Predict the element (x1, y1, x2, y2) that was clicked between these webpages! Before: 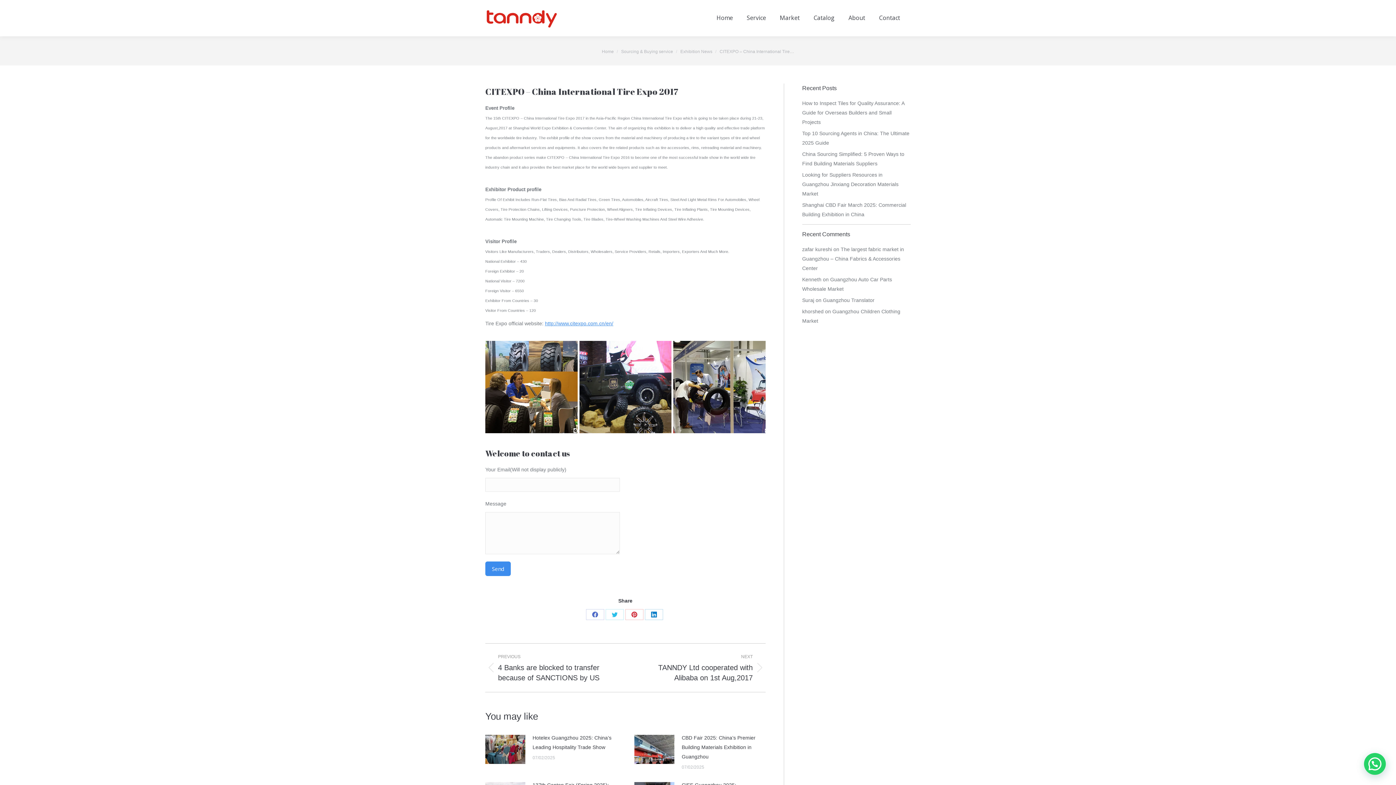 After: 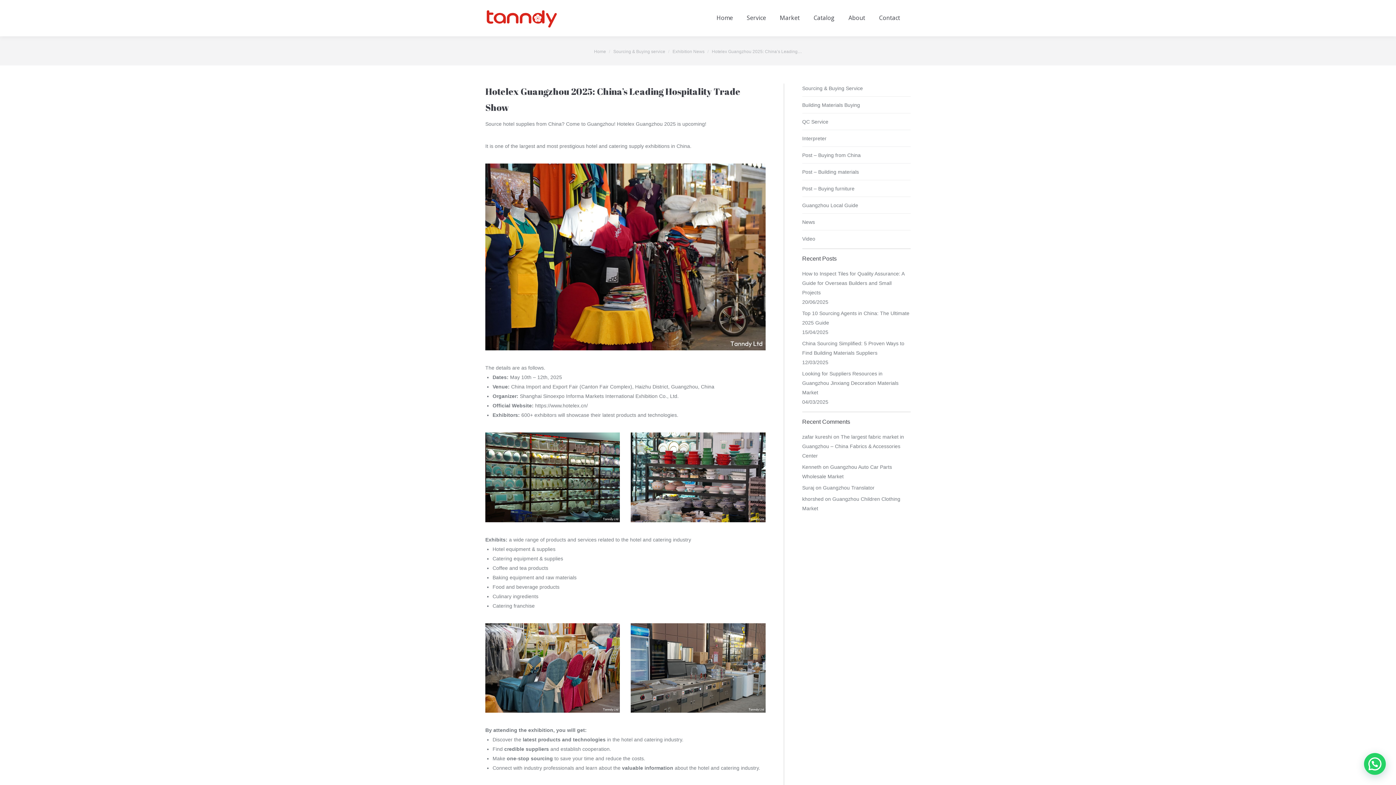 Action: bbox: (532, 733, 616, 752) label: Hotelex Guangzhou 2025: China’s Leading Hospitality Trade Show